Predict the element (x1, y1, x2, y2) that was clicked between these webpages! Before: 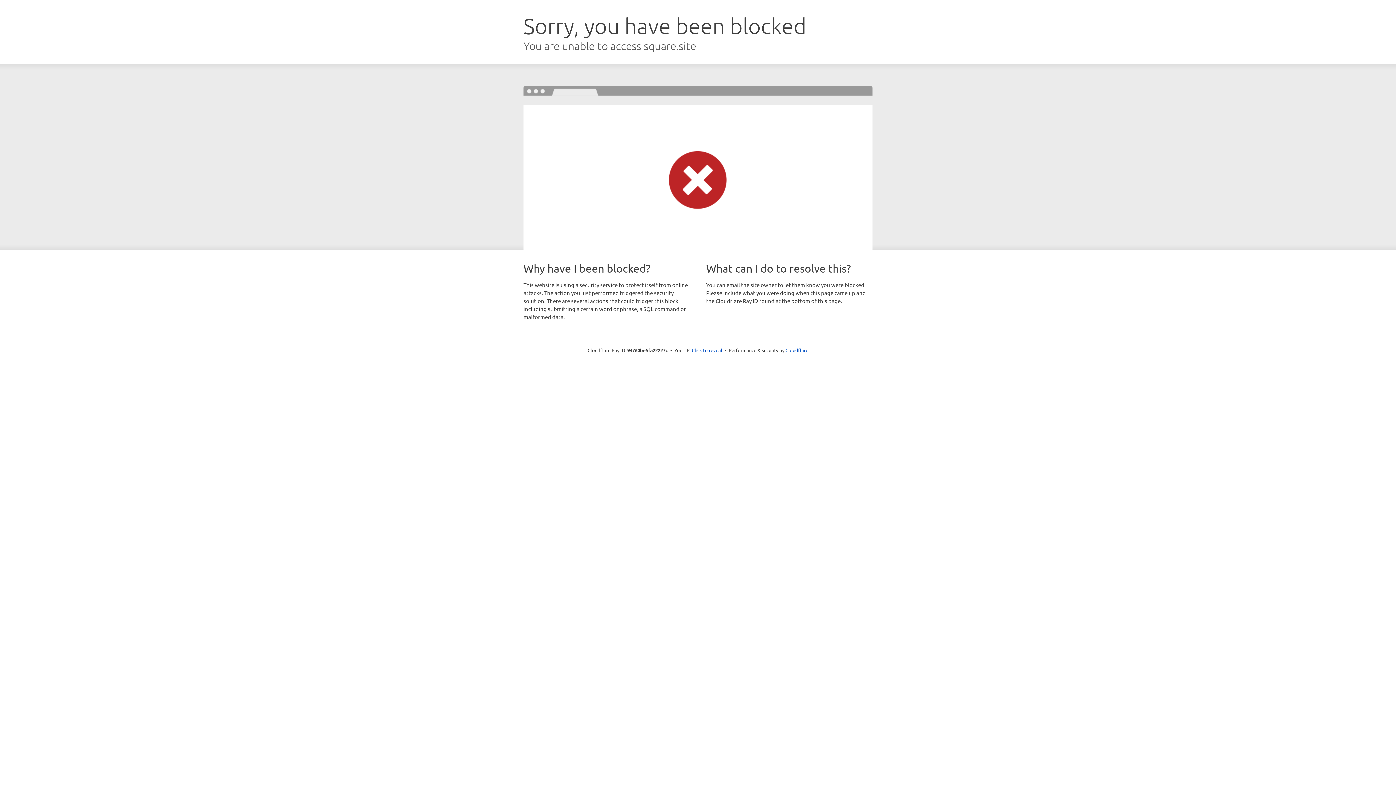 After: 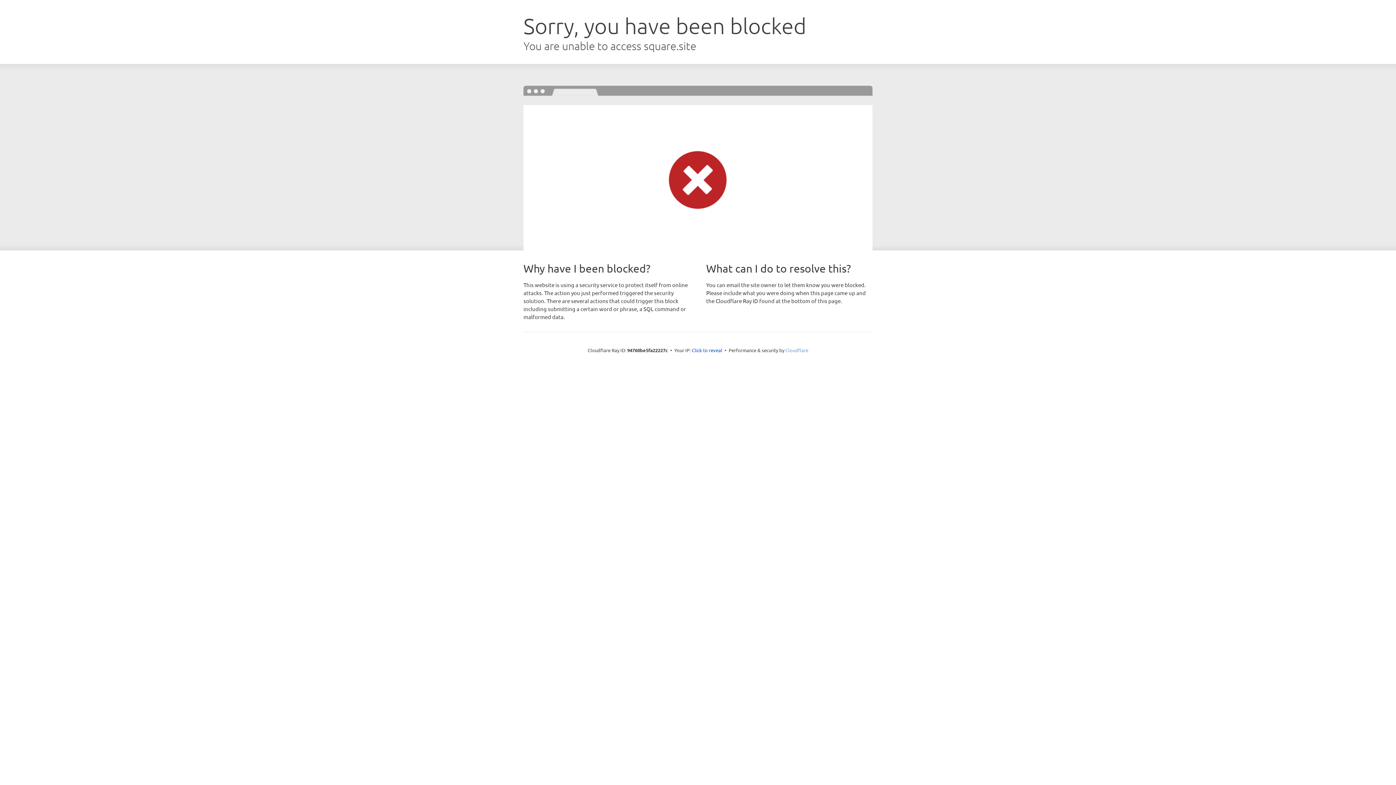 Action: bbox: (785, 347, 808, 353) label: Cloudflare